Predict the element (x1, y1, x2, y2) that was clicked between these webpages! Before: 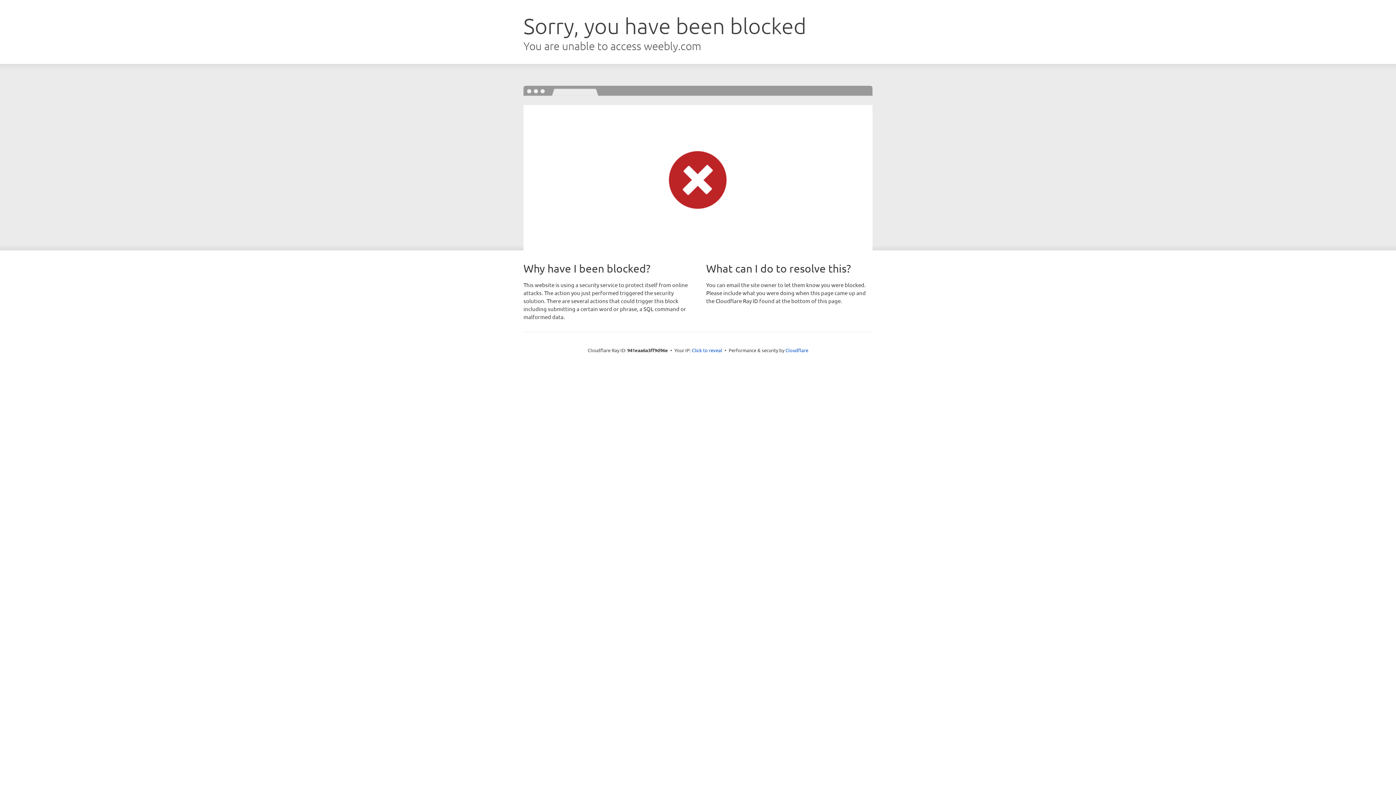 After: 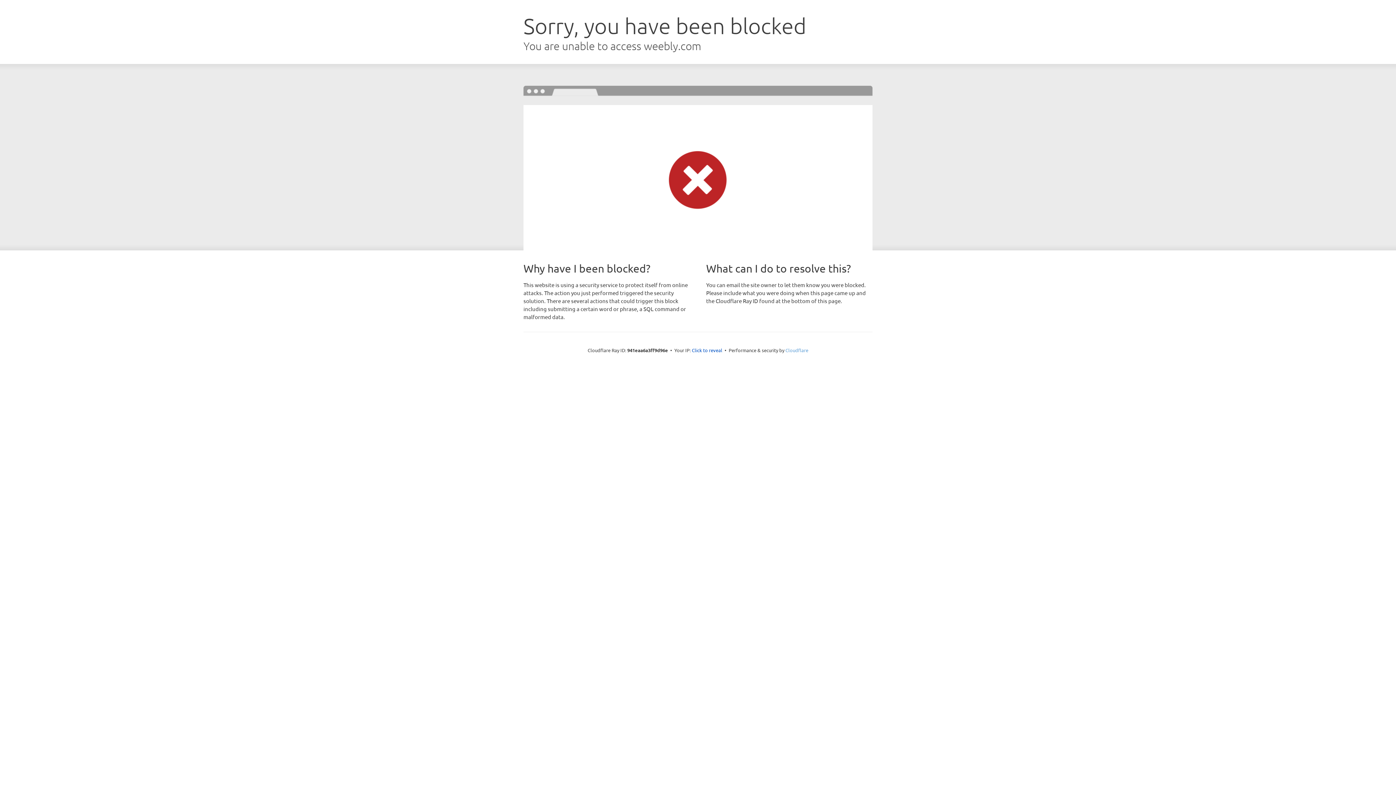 Action: bbox: (785, 347, 808, 353) label: Cloudflare